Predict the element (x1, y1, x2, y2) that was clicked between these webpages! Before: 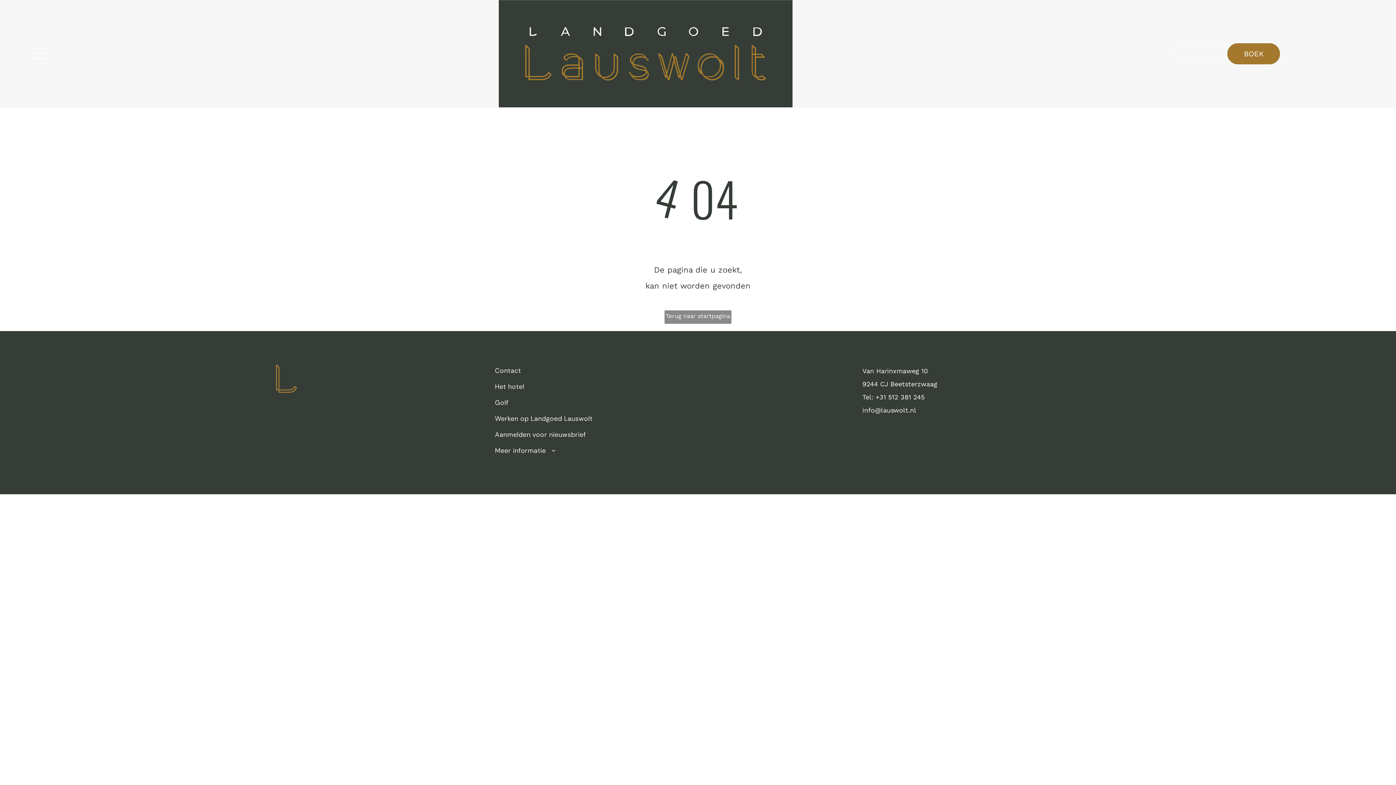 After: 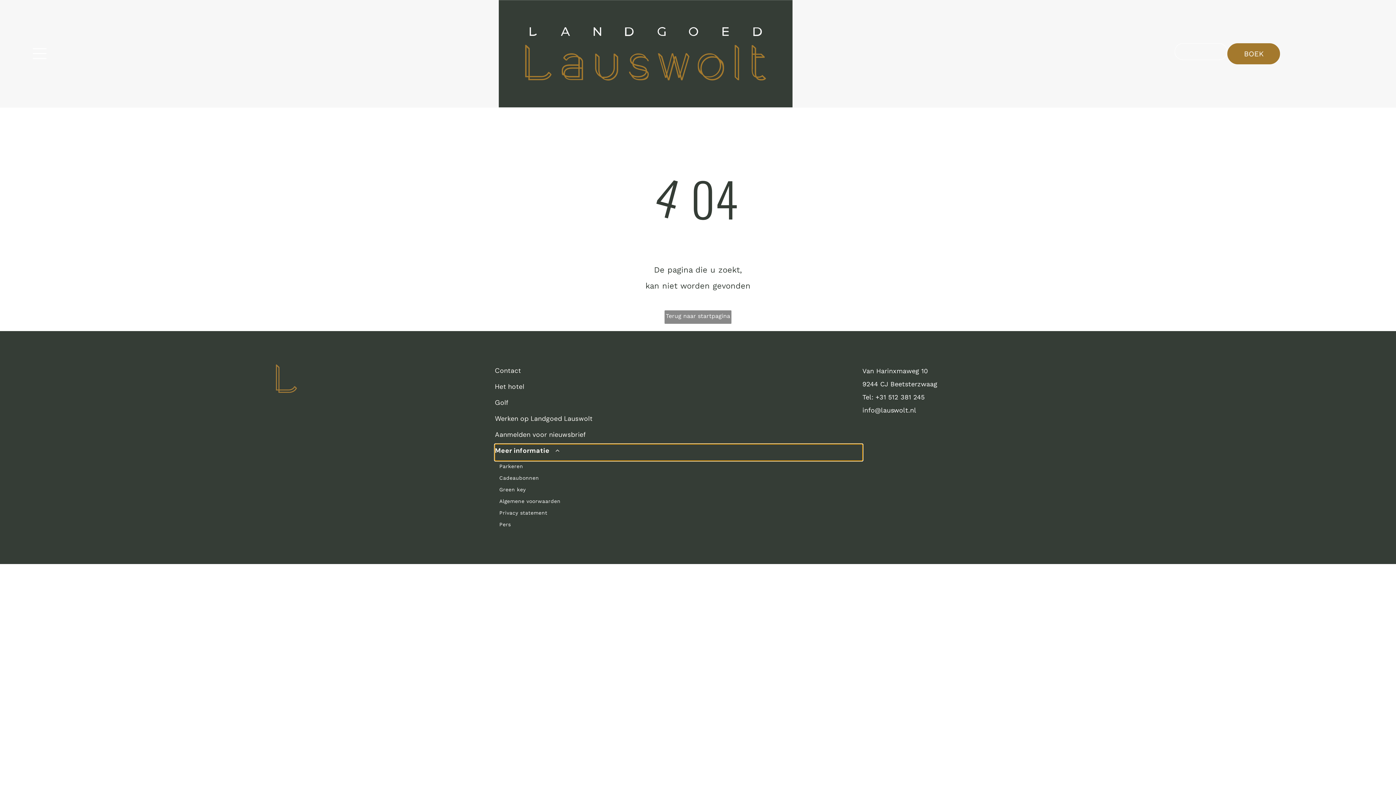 Action: label: Meer informatie bbox: (495, 444, 862, 460)